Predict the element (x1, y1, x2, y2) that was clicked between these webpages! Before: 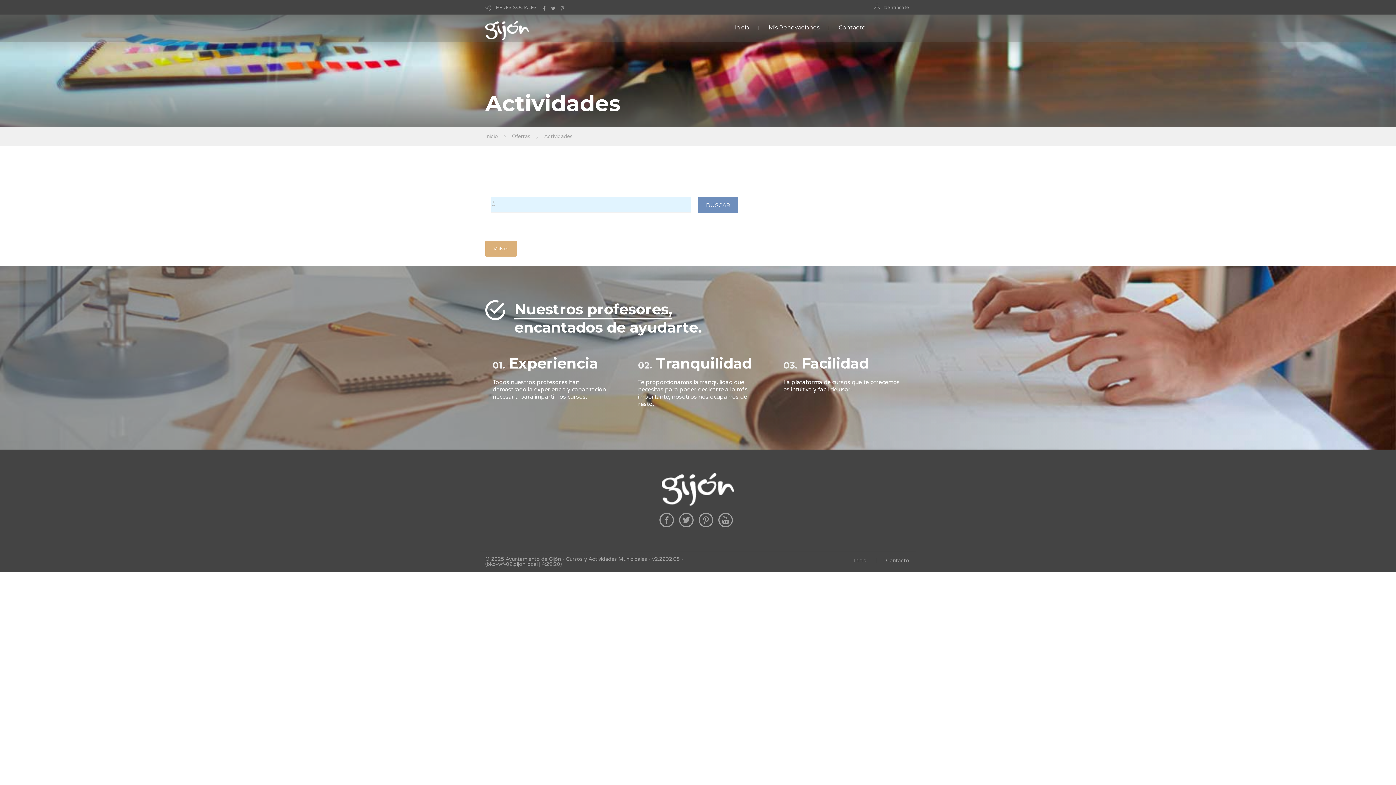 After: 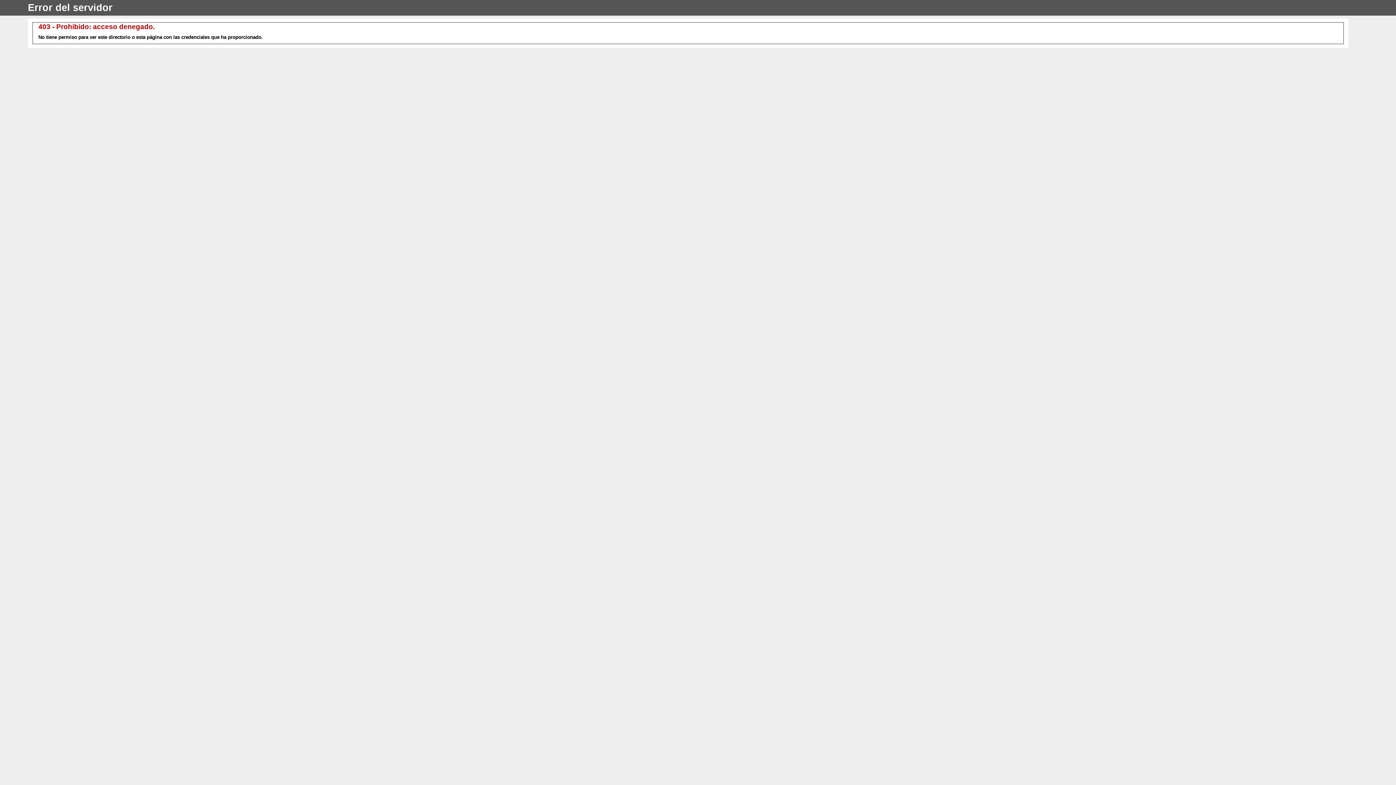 Action: bbox: (838, 24, 865, 30) label: Contacto